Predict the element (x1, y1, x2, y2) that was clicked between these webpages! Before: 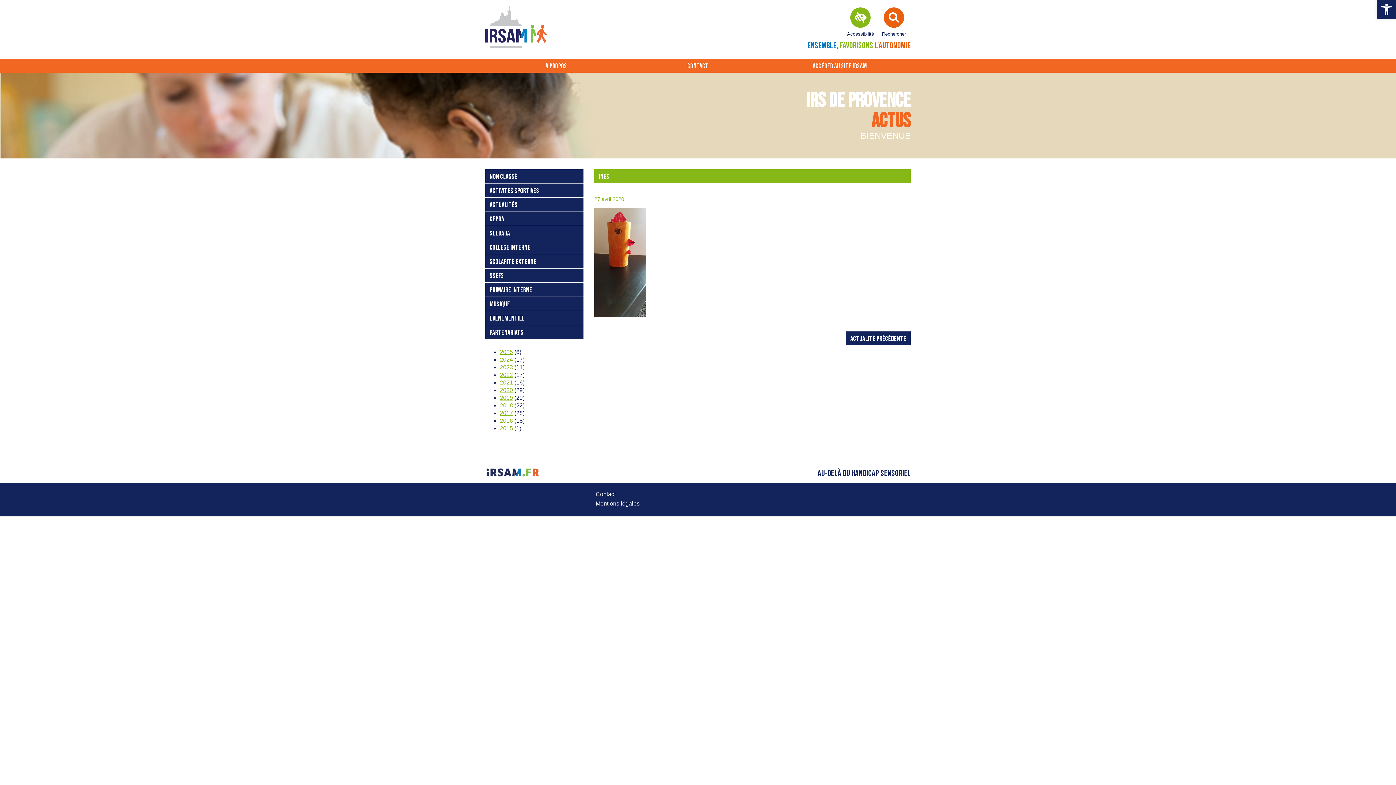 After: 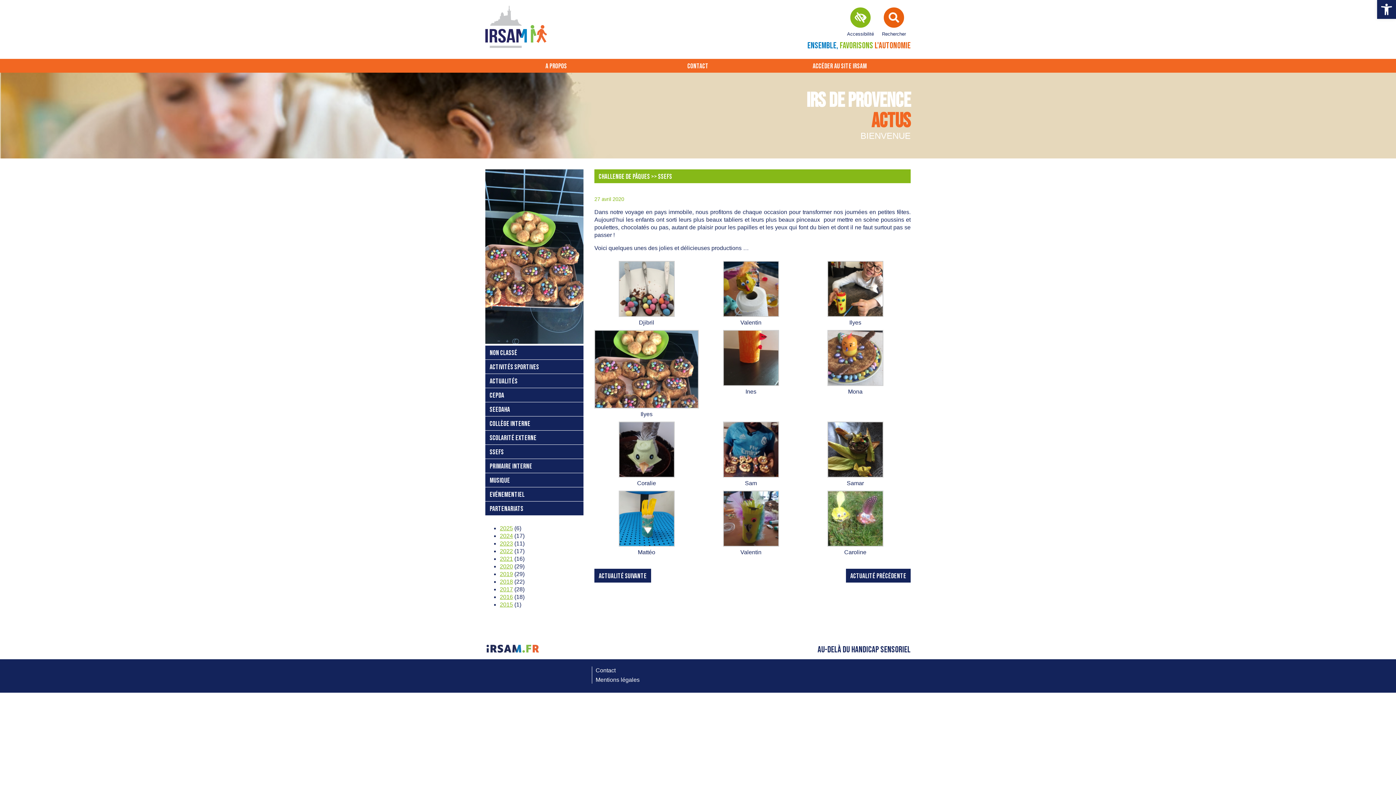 Action: label: ACTUALITÉ PRÉCÉDENTE bbox: (846, 331, 910, 345)